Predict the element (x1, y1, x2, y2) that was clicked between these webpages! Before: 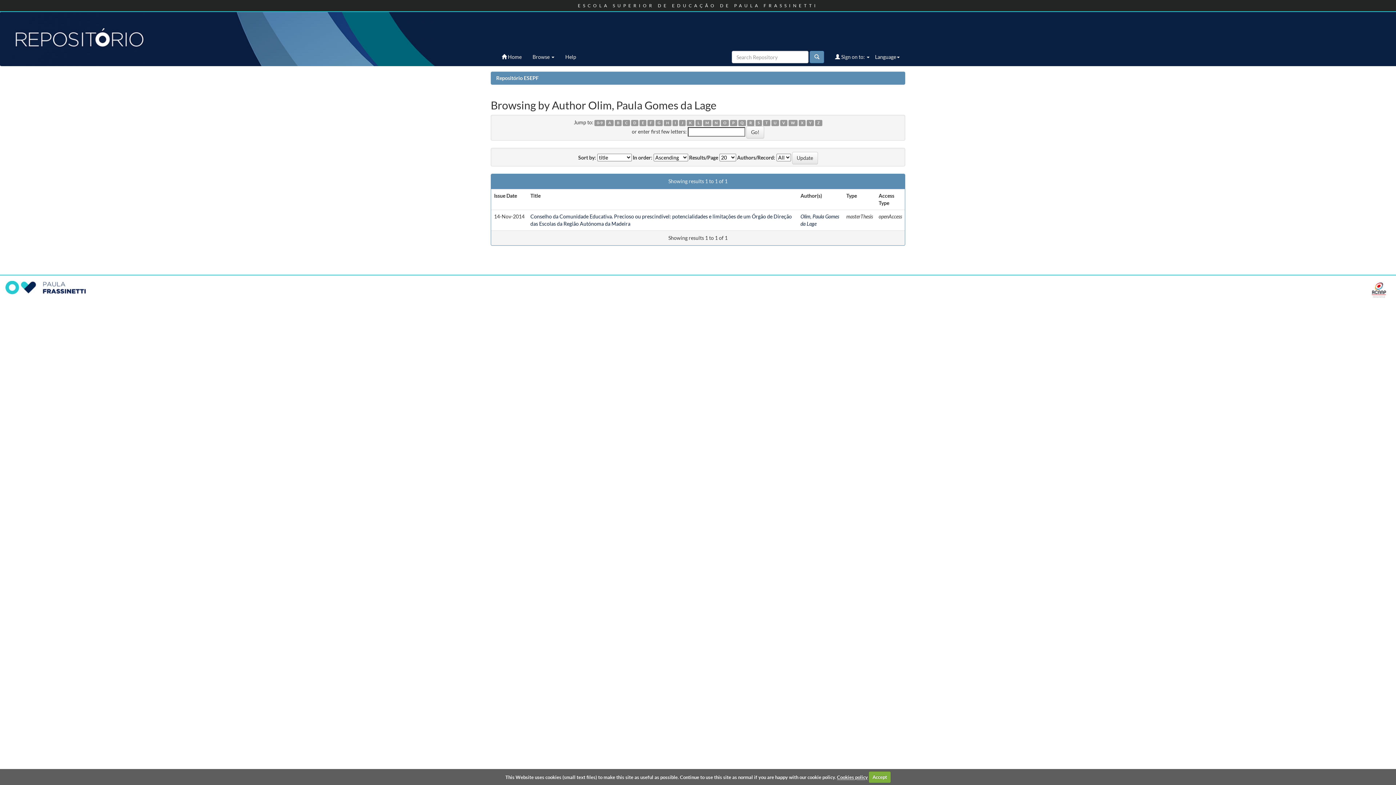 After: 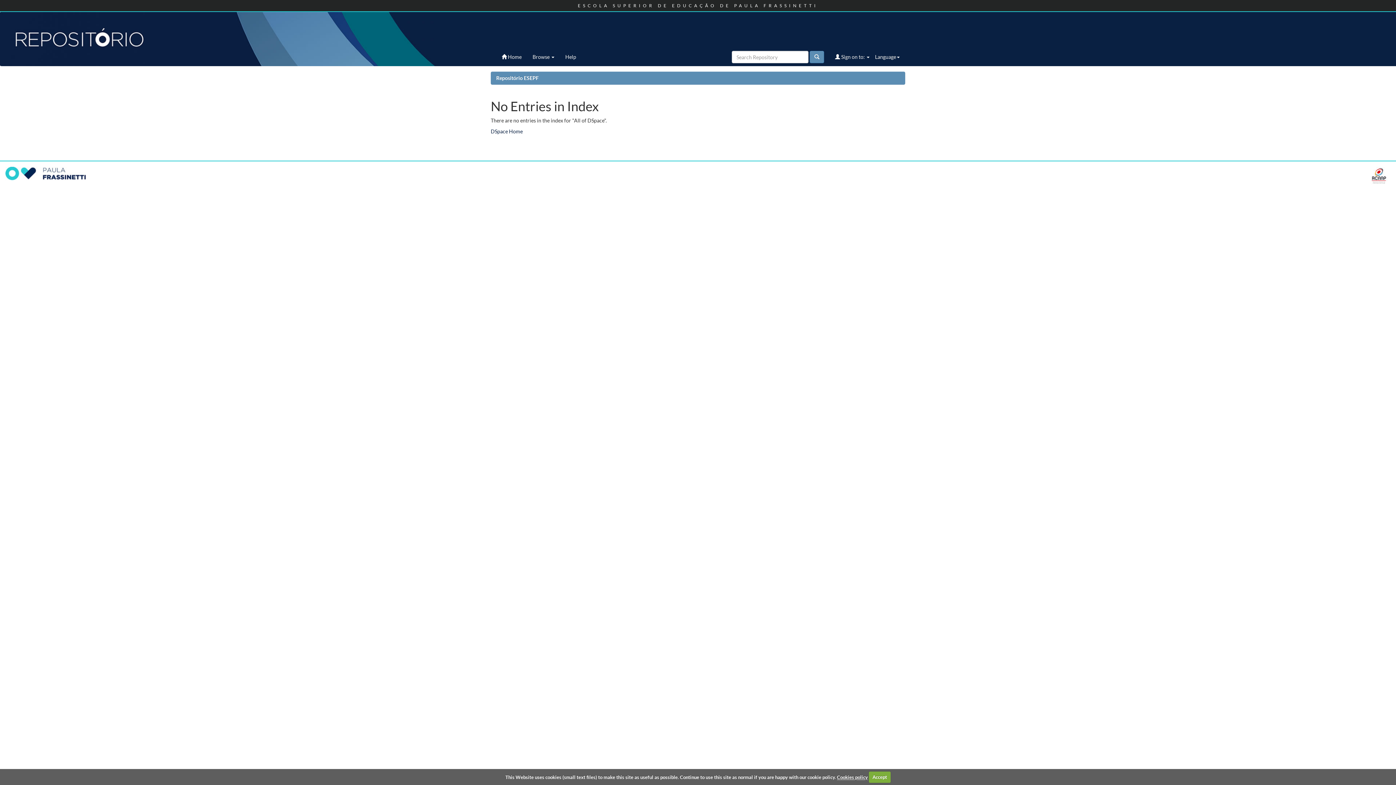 Action: label: P bbox: (730, 119, 737, 126)